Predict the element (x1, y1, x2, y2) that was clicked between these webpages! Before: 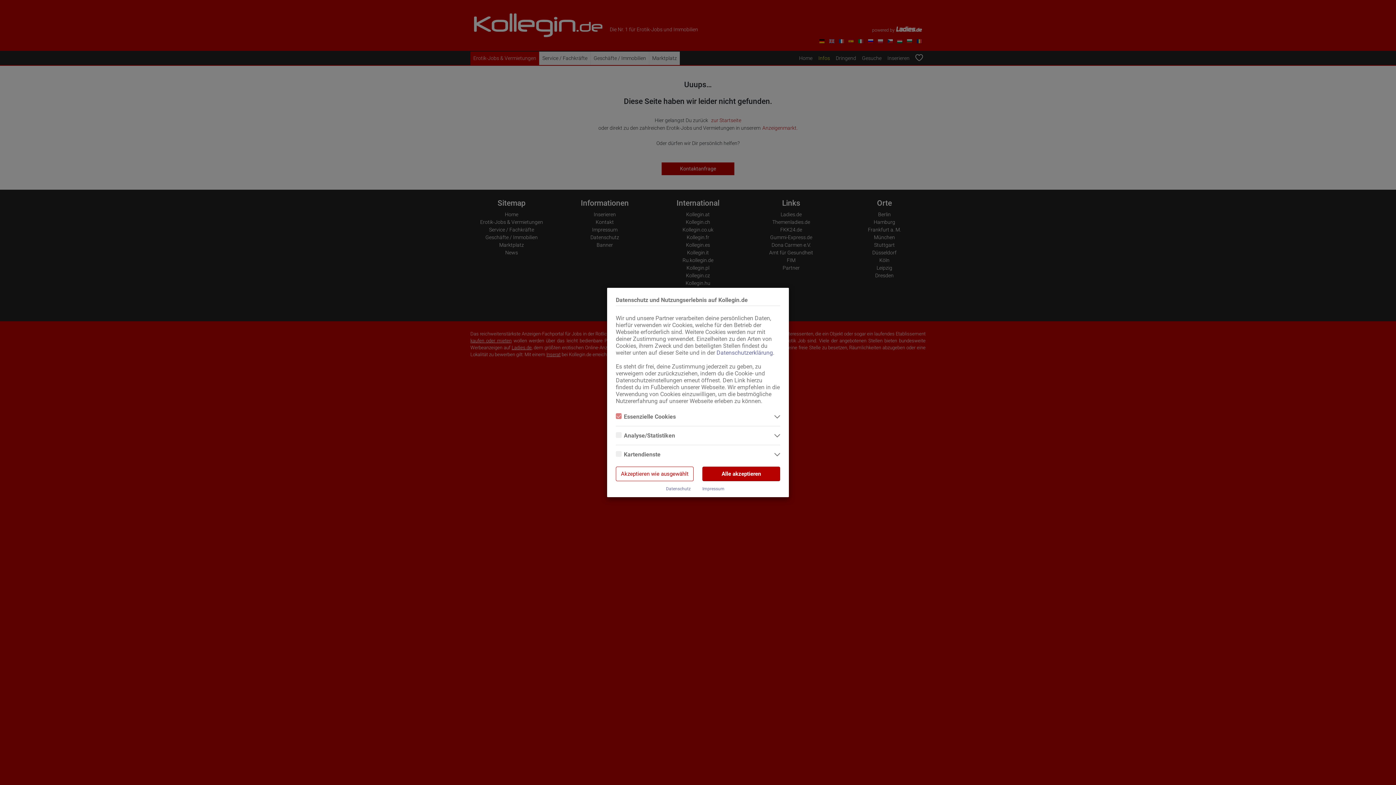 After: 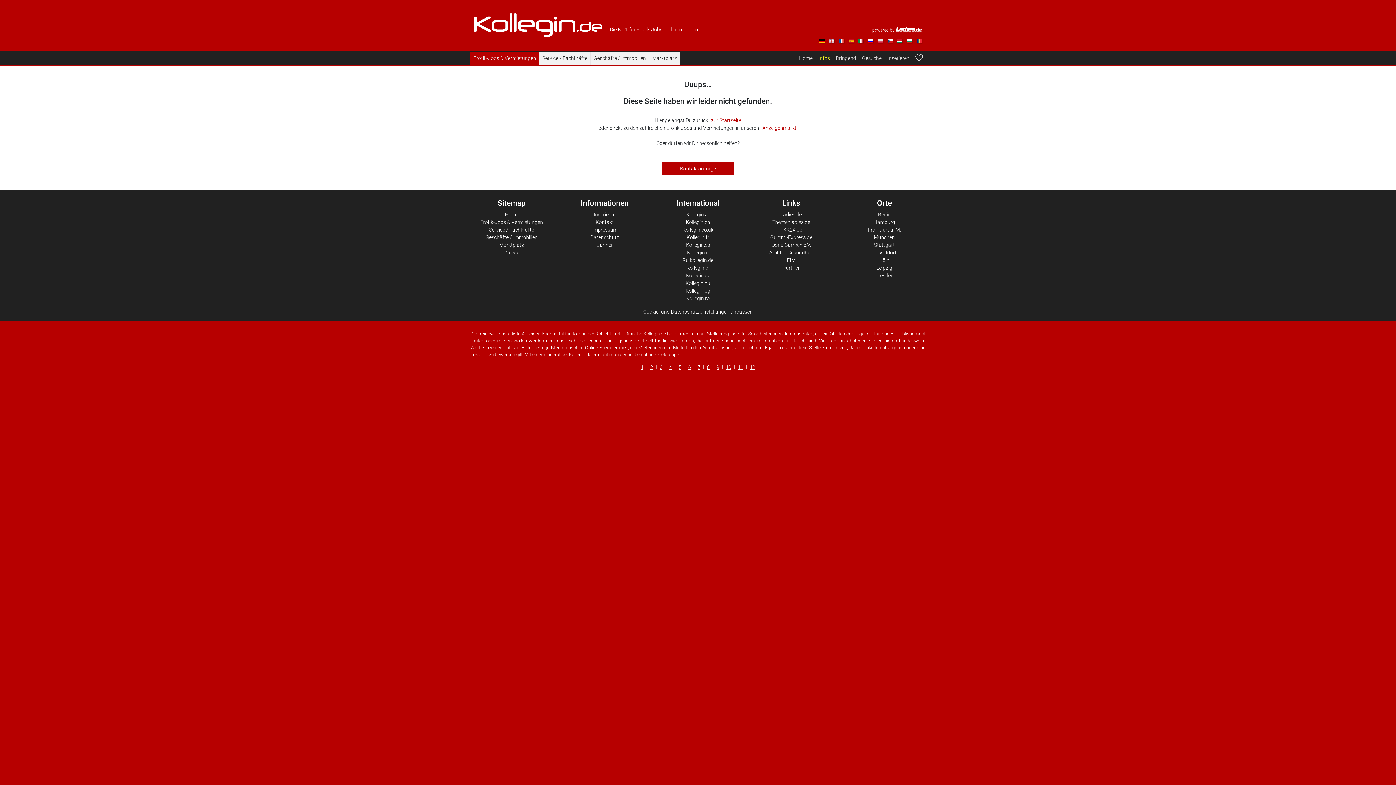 Action: label: Akzeptieren wie ausgewählt bbox: (616, 466, 693, 481)